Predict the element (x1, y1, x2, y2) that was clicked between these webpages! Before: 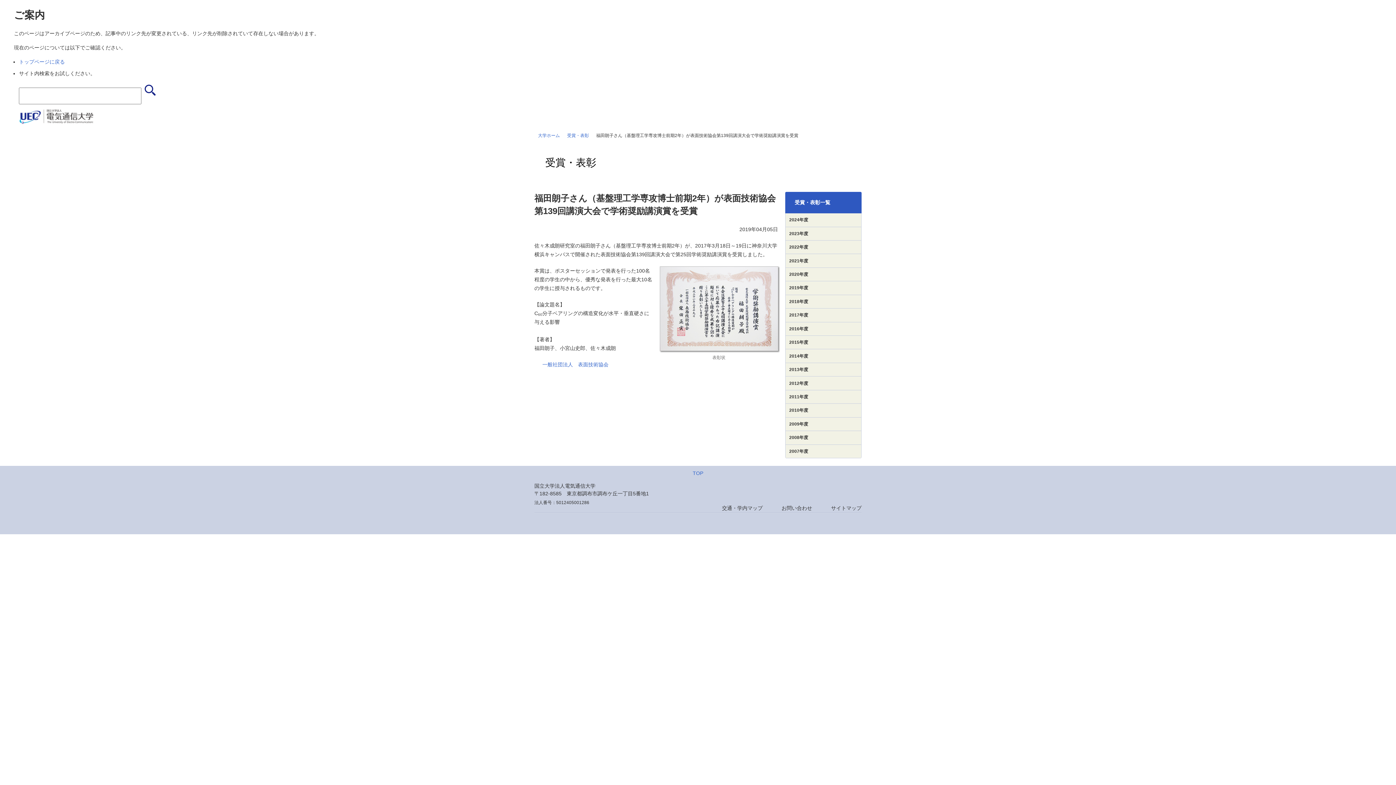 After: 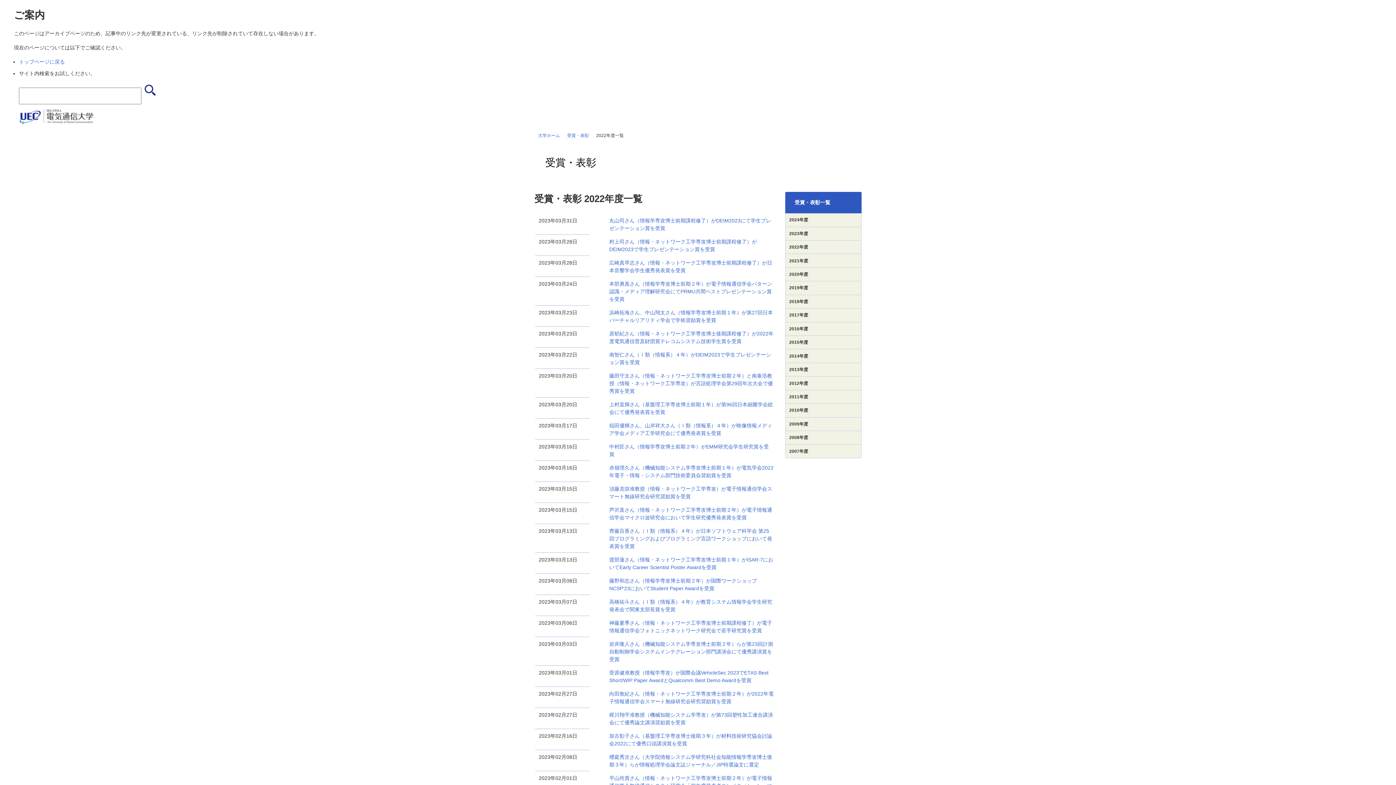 Action: label: 2022年度 bbox: (785, 240, 861, 253)